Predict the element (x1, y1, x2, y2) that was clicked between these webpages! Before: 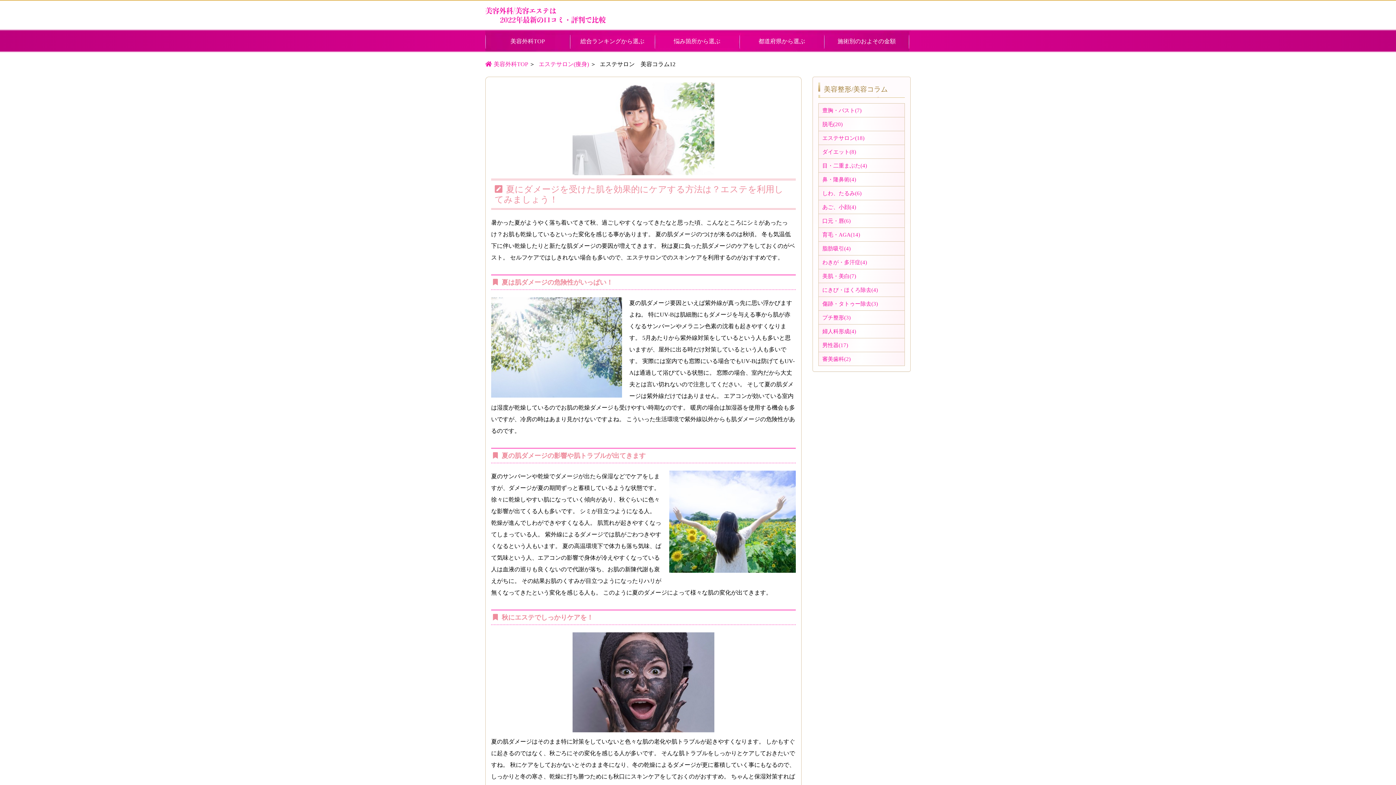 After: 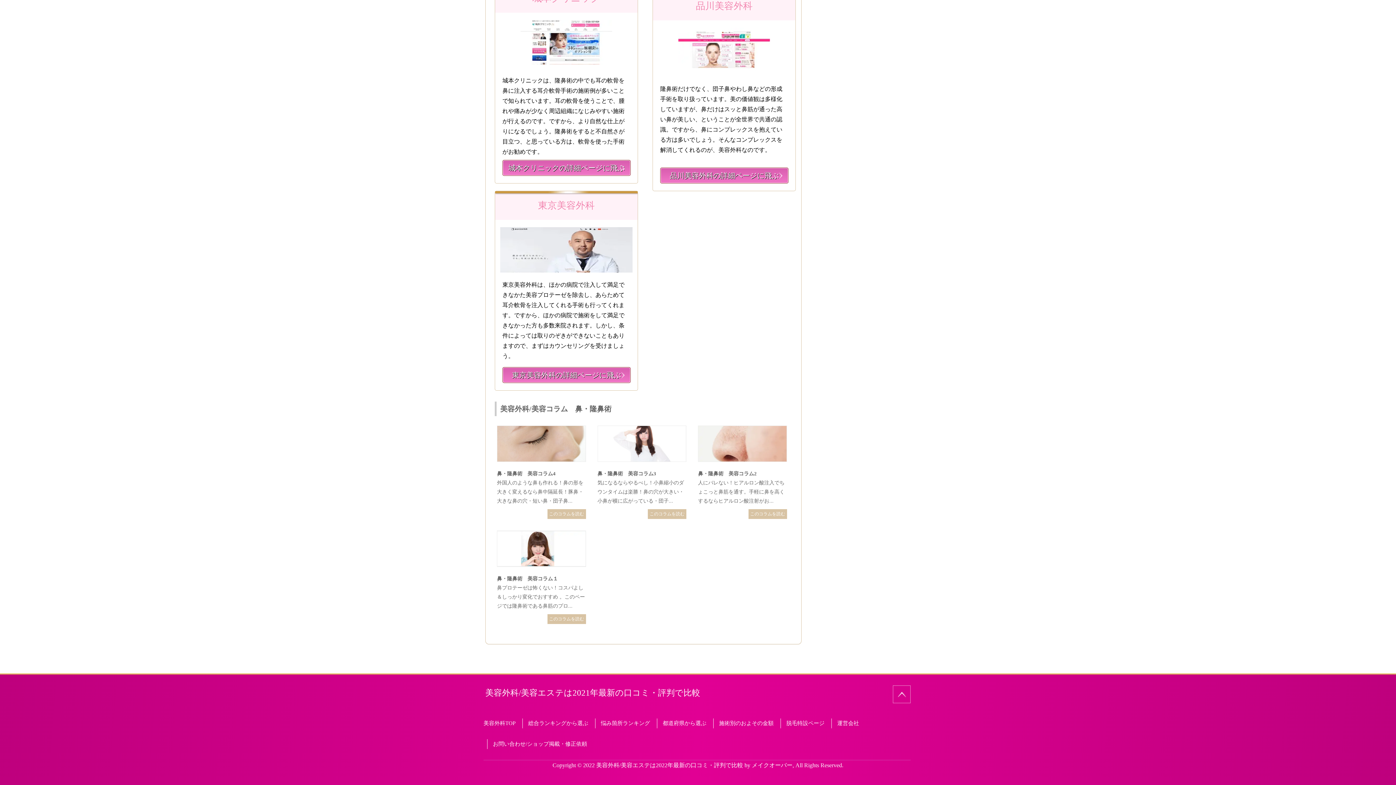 Action: bbox: (822, 176, 856, 182) label: 鼻・隆鼻術(4)